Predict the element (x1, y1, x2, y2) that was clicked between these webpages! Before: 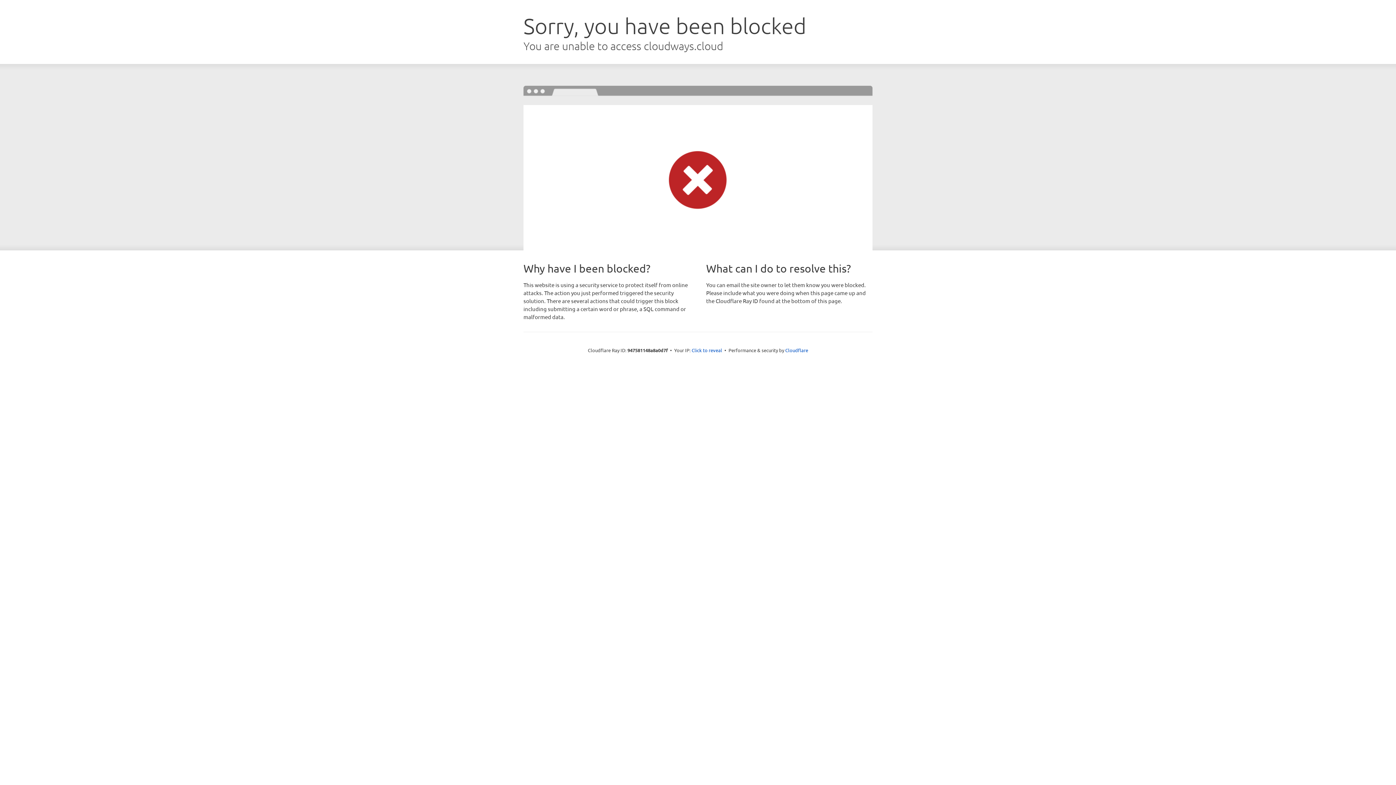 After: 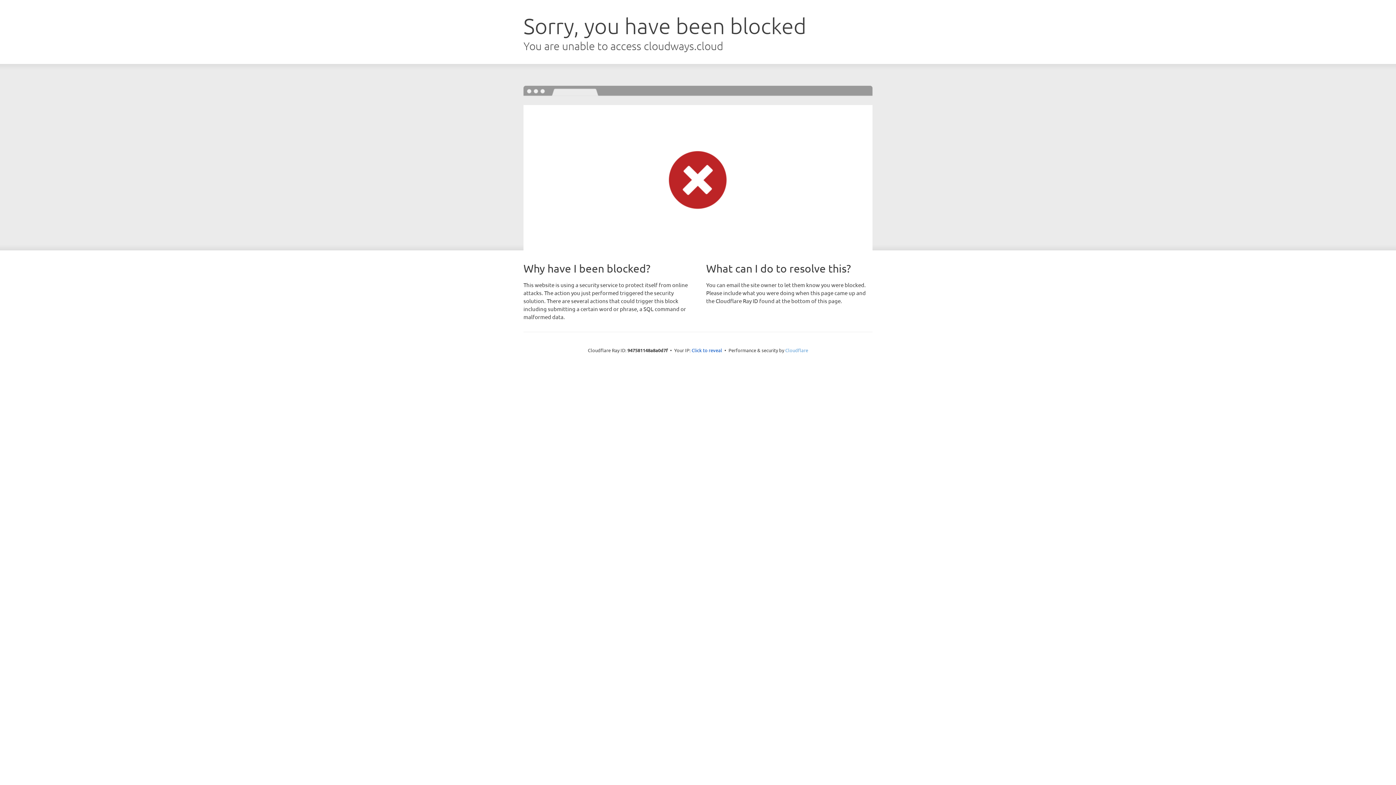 Action: label: Cloudflare bbox: (785, 347, 808, 353)